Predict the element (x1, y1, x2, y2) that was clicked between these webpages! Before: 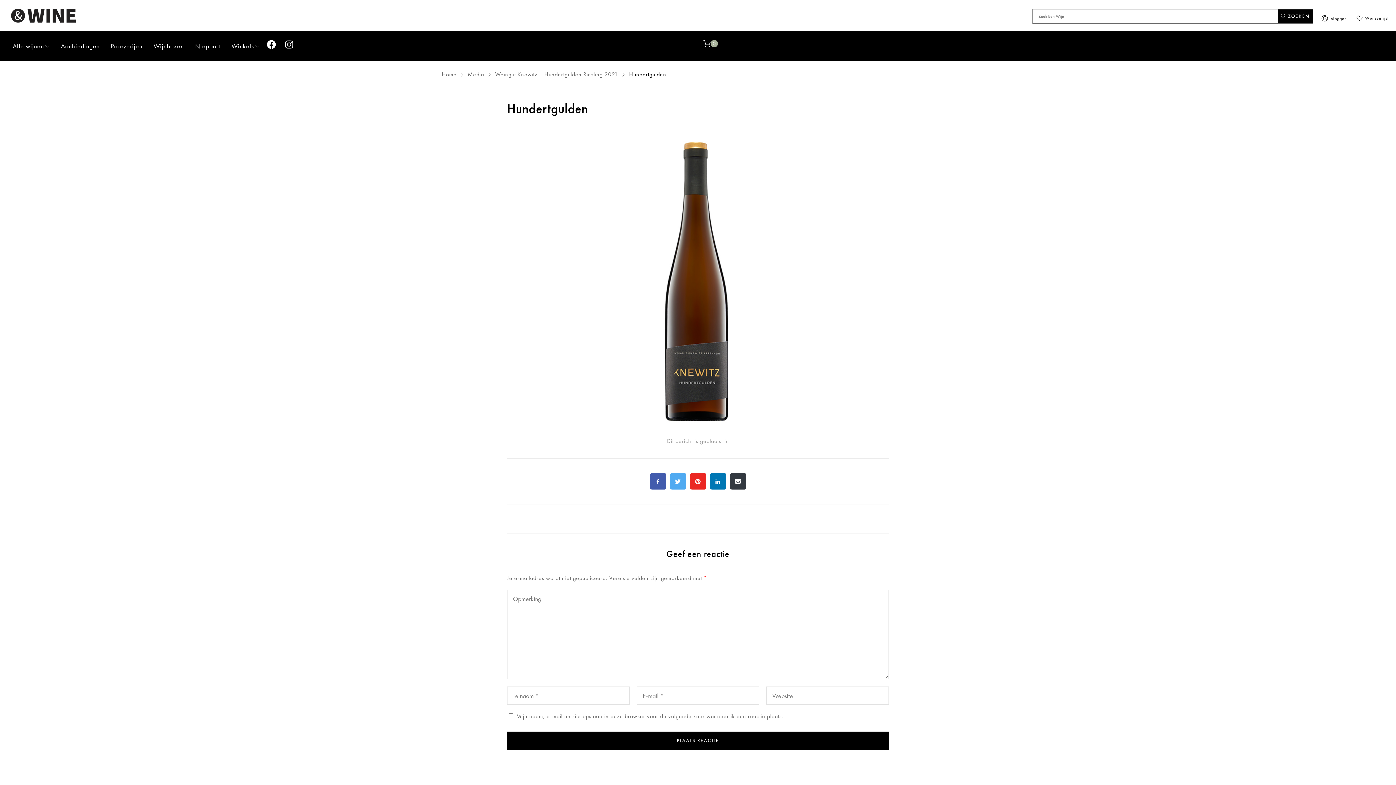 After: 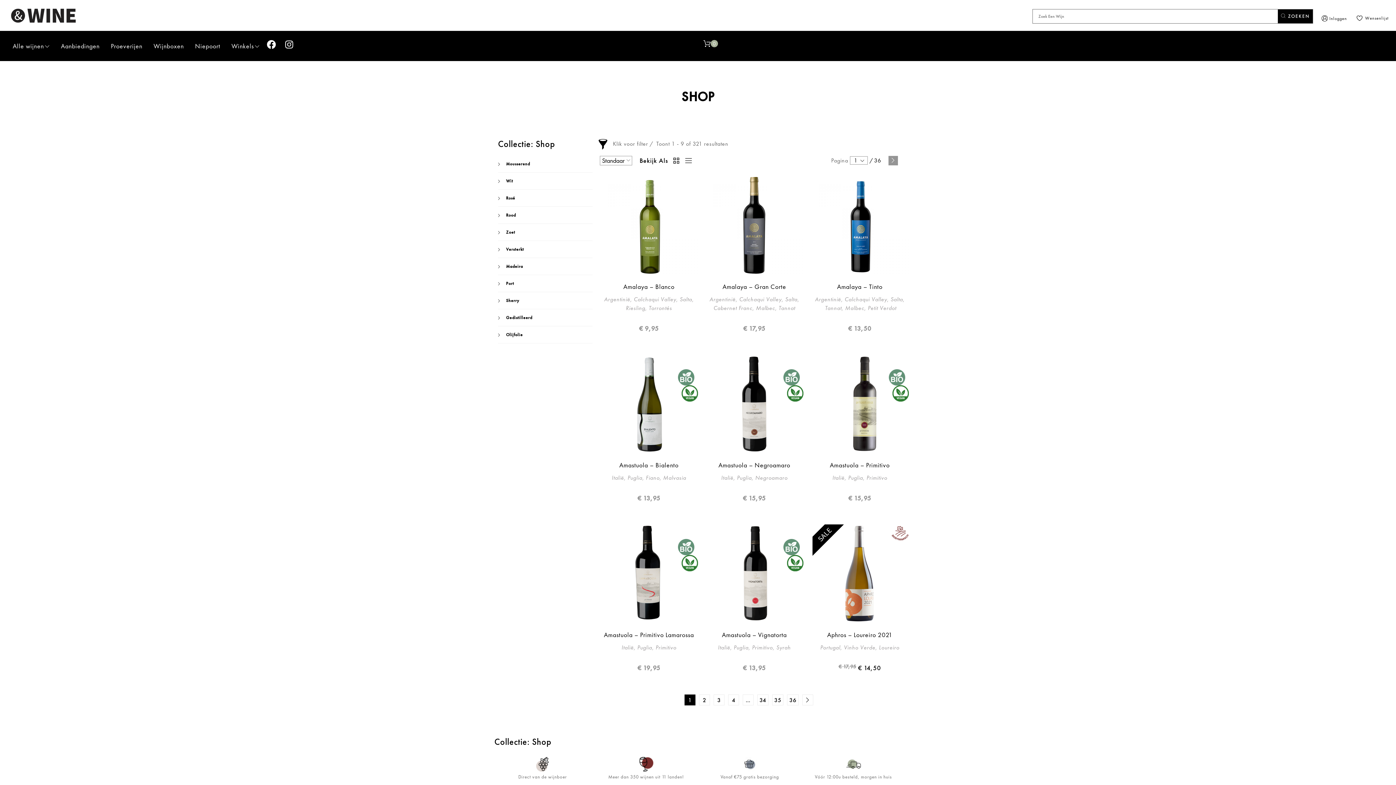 Action: label: Alle wijnen bbox: (7, 38, 55, 53)